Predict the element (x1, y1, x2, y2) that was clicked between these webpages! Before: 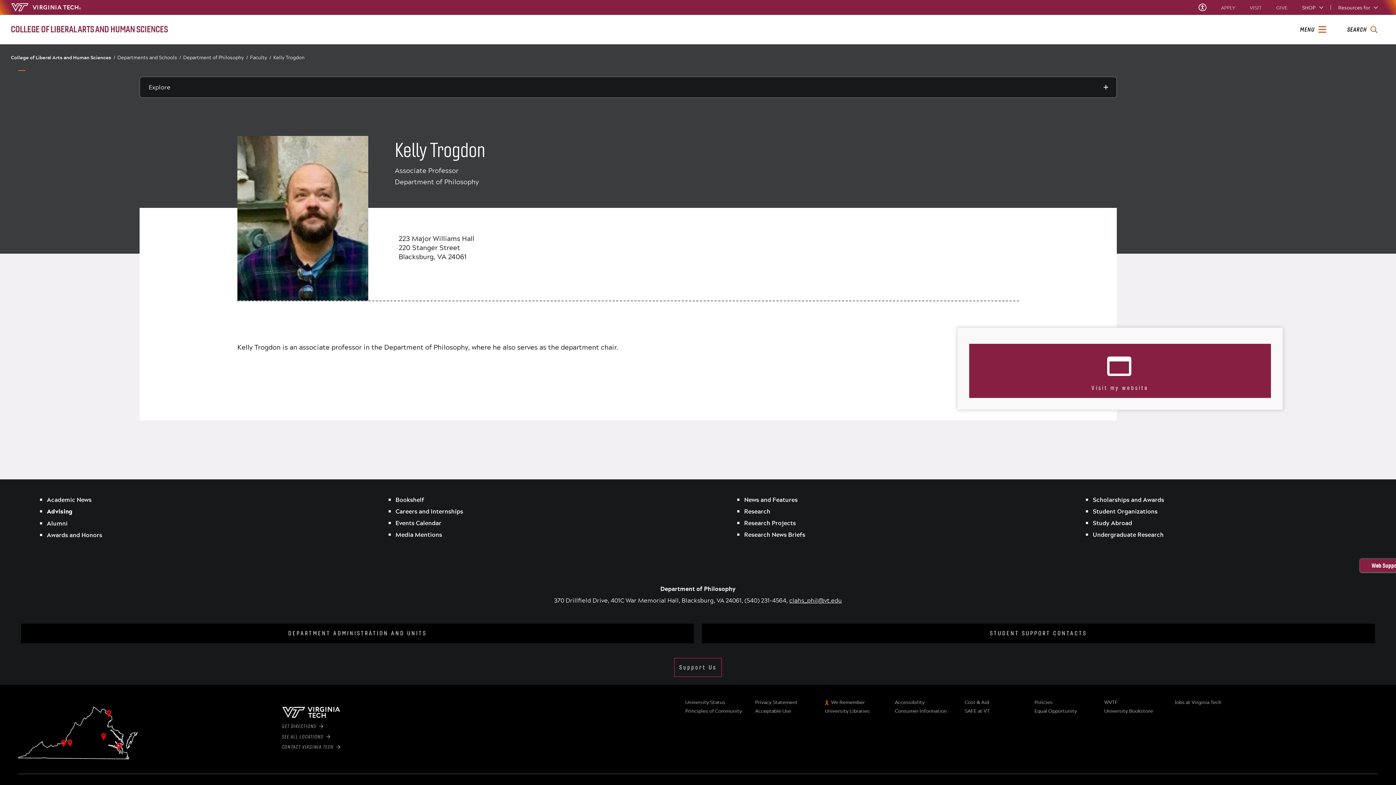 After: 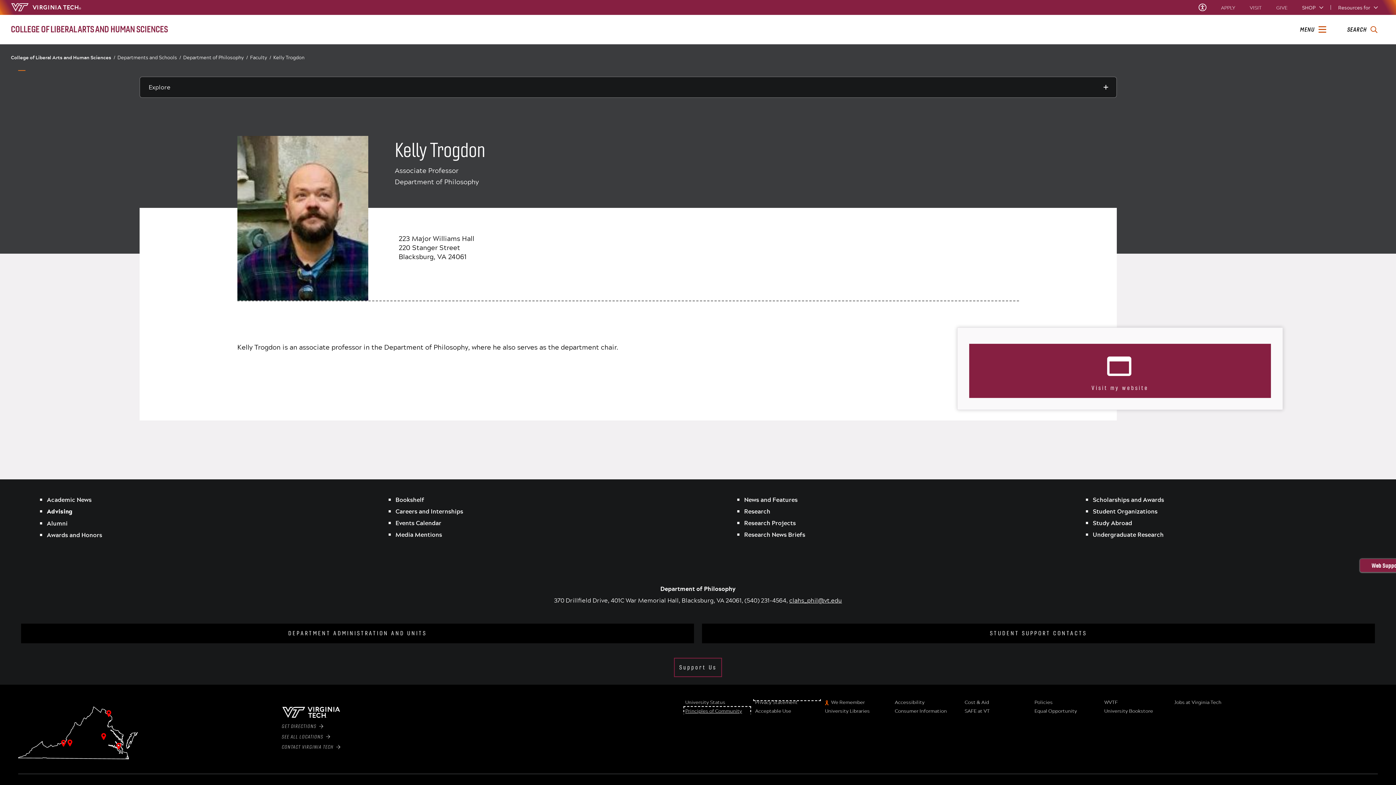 Action: label: Principles of Community bbox: (685, 708, 749, 714)